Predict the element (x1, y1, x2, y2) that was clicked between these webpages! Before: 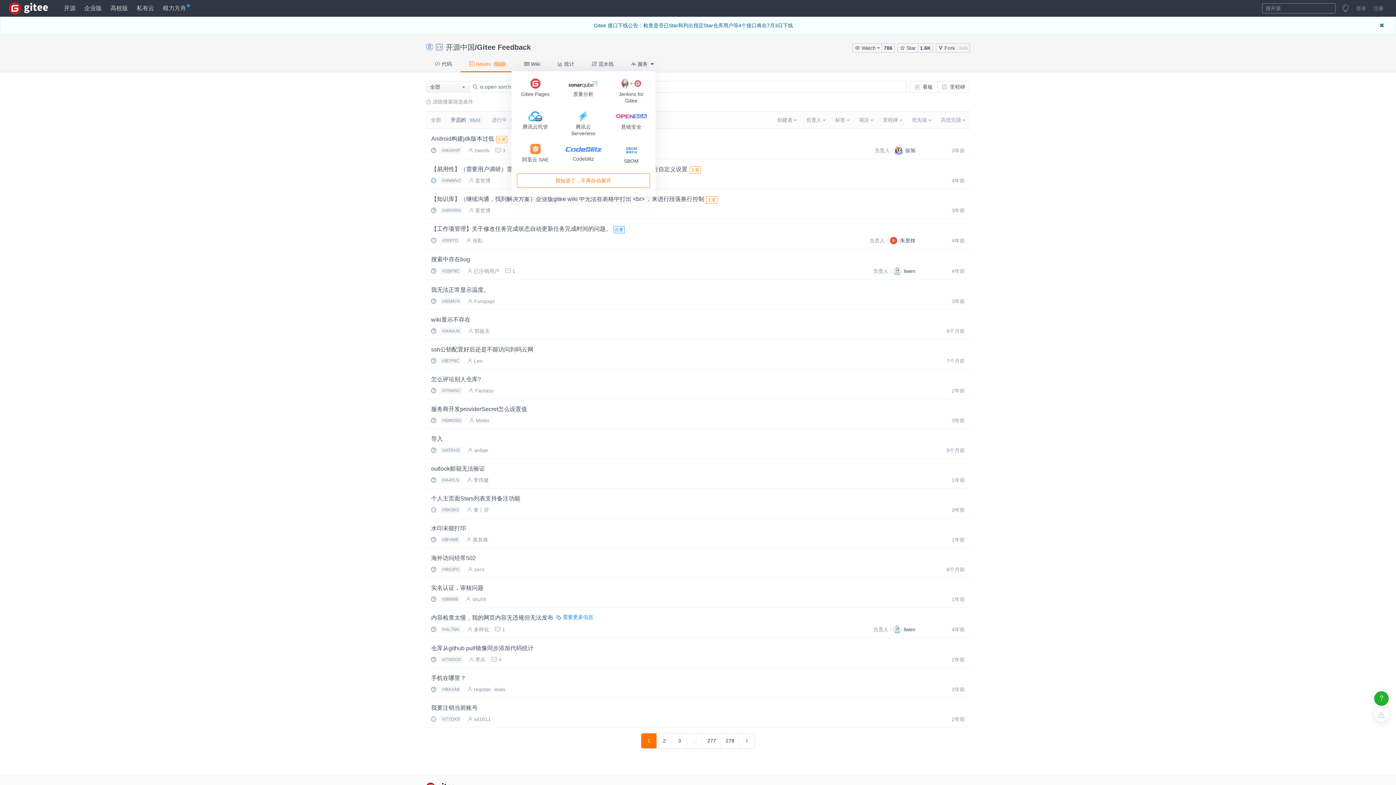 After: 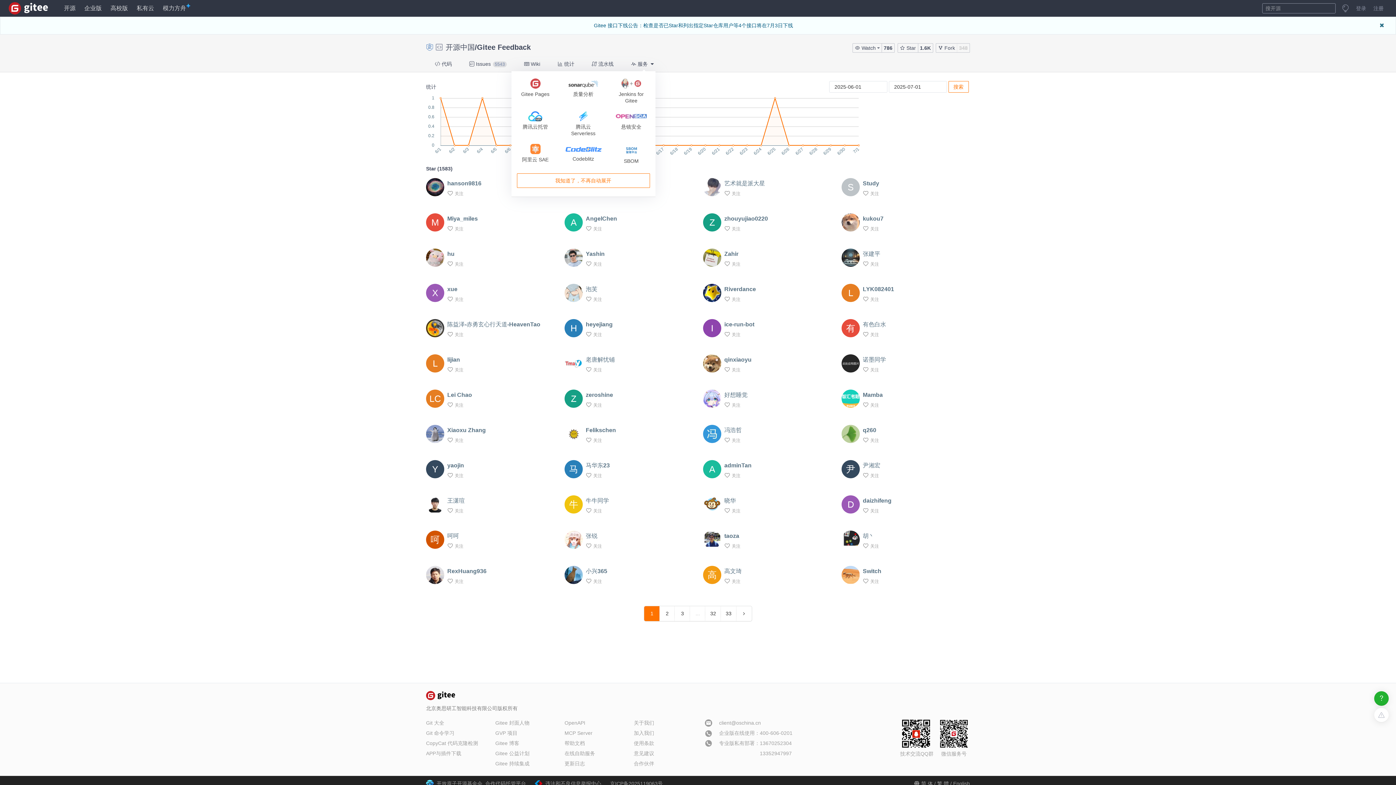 Action: label: 1.6K bbox: (918, 43, 932, 52)